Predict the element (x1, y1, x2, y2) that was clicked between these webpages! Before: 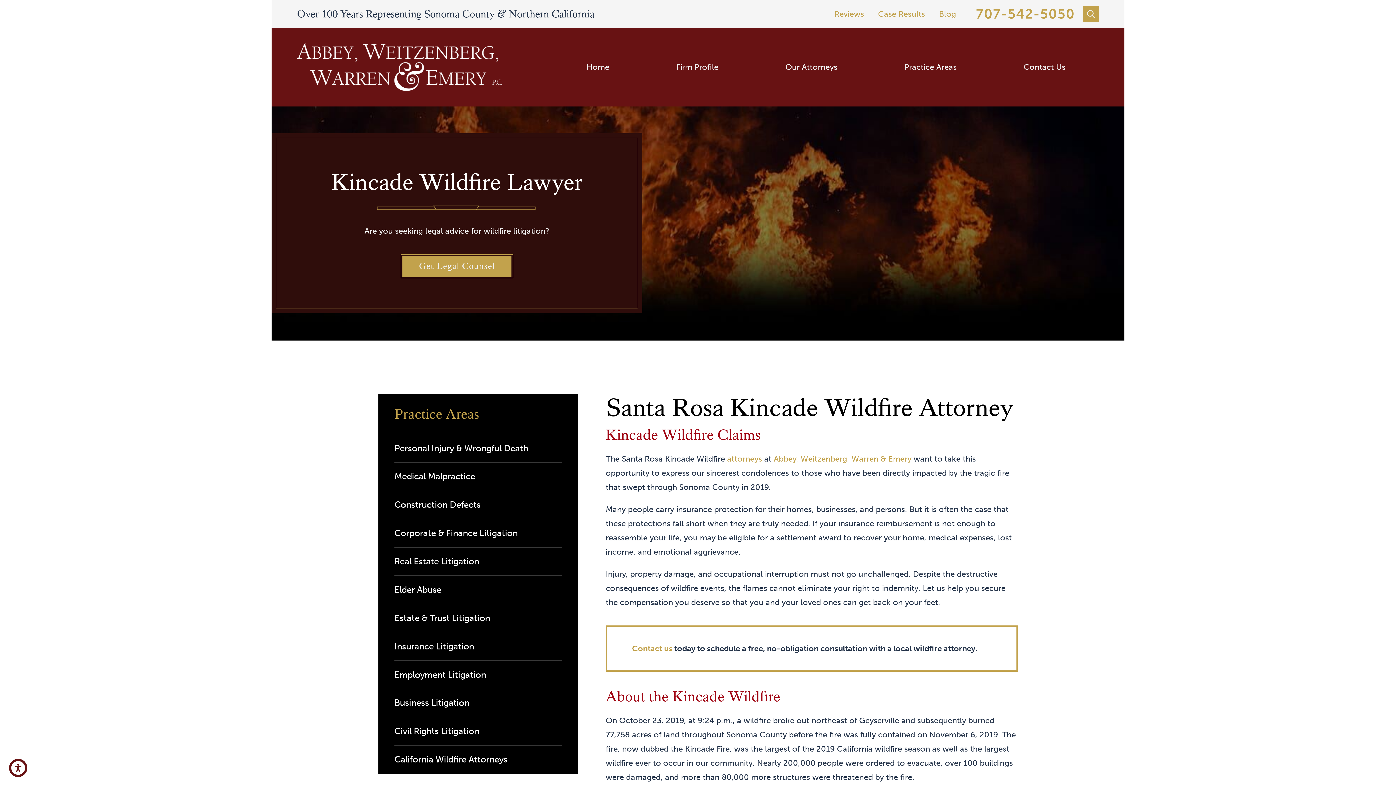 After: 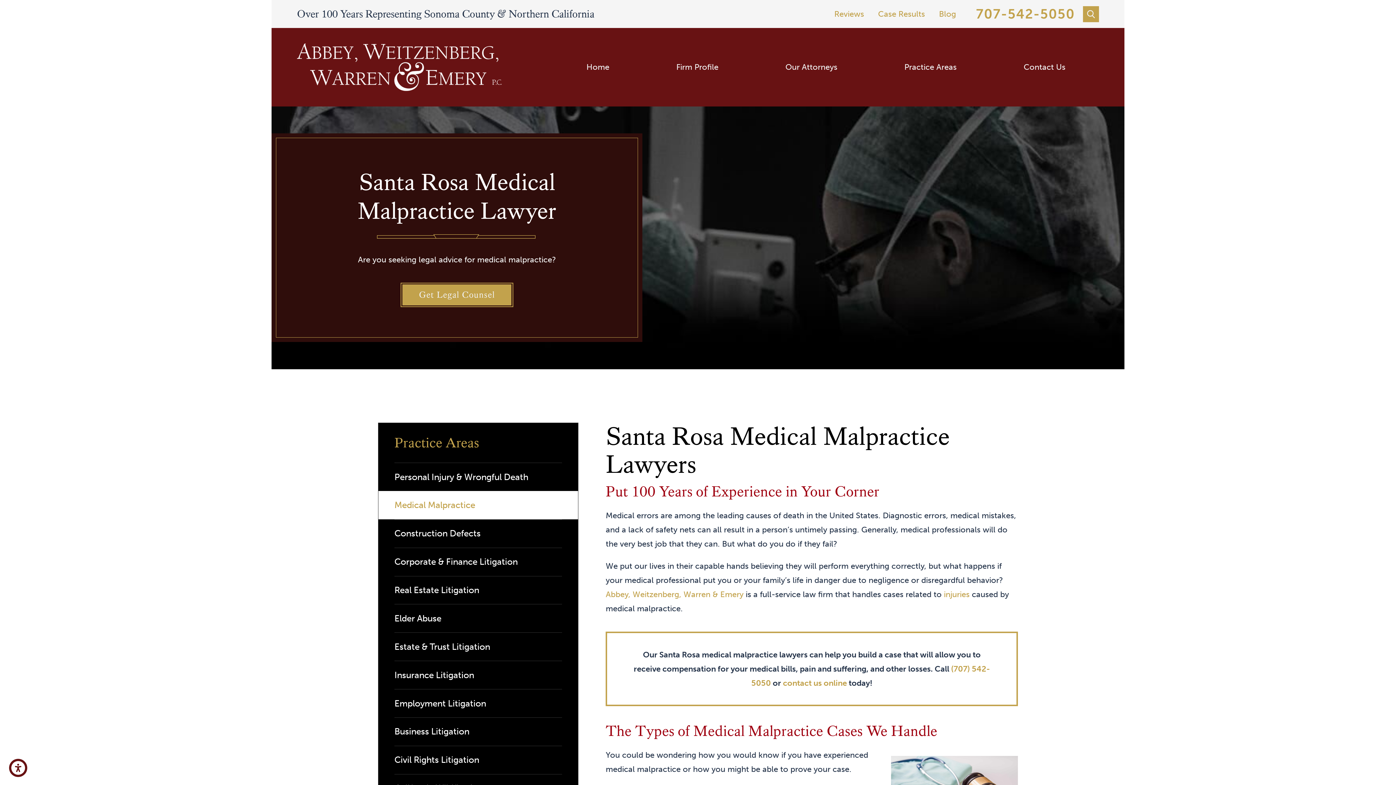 Action: label: Medical Malpractice bbox: (378, 462, 578, 490)